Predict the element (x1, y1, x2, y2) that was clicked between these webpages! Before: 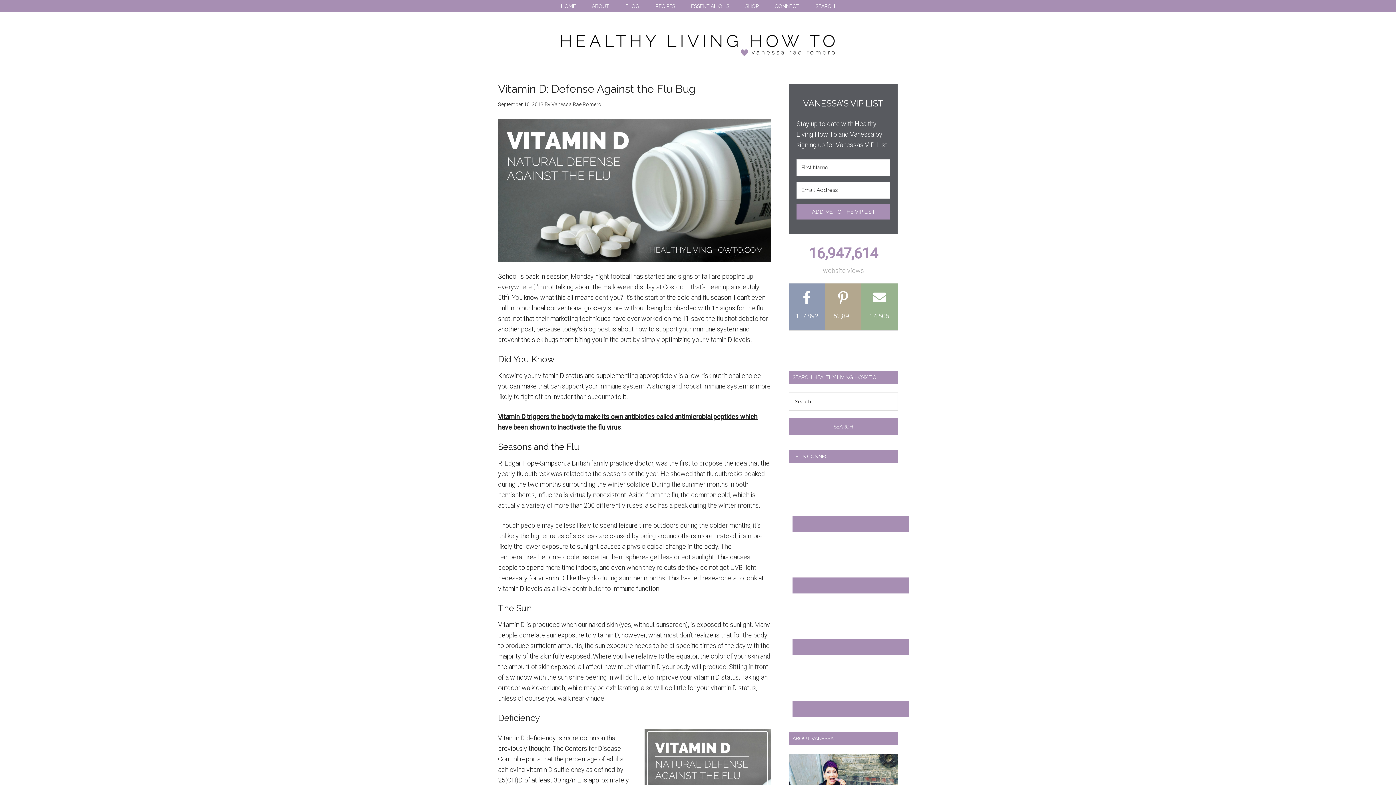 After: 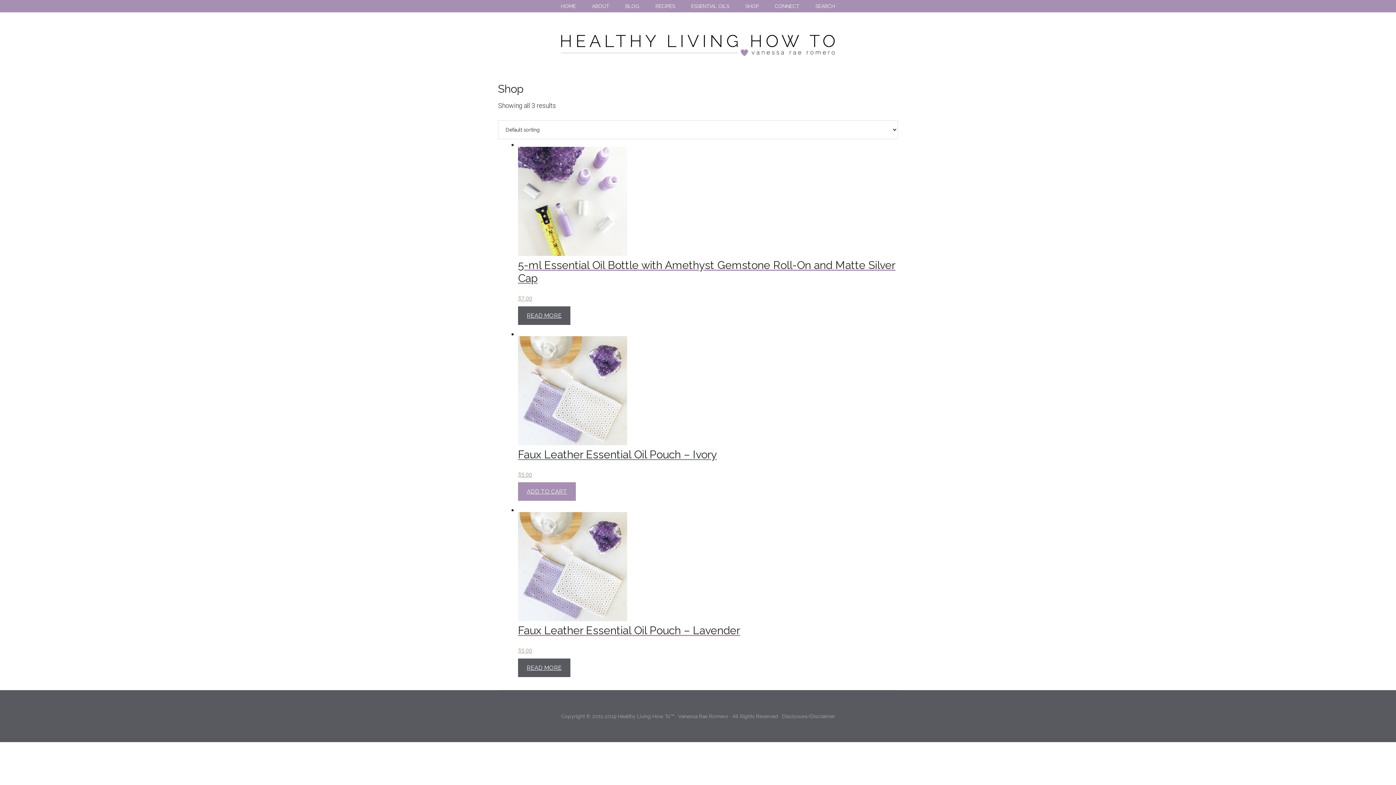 Action: bbox: (738, 0, 766, 12) label: SHOP